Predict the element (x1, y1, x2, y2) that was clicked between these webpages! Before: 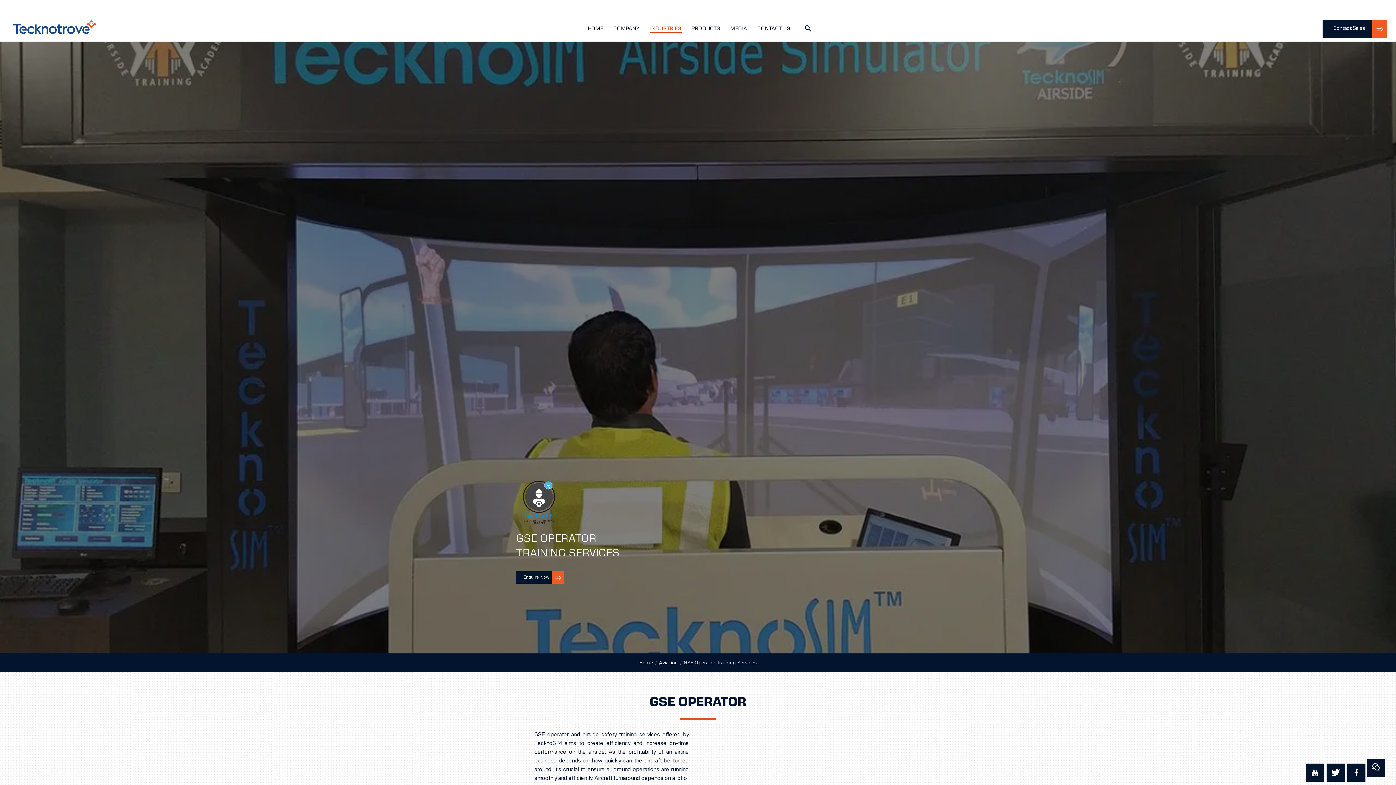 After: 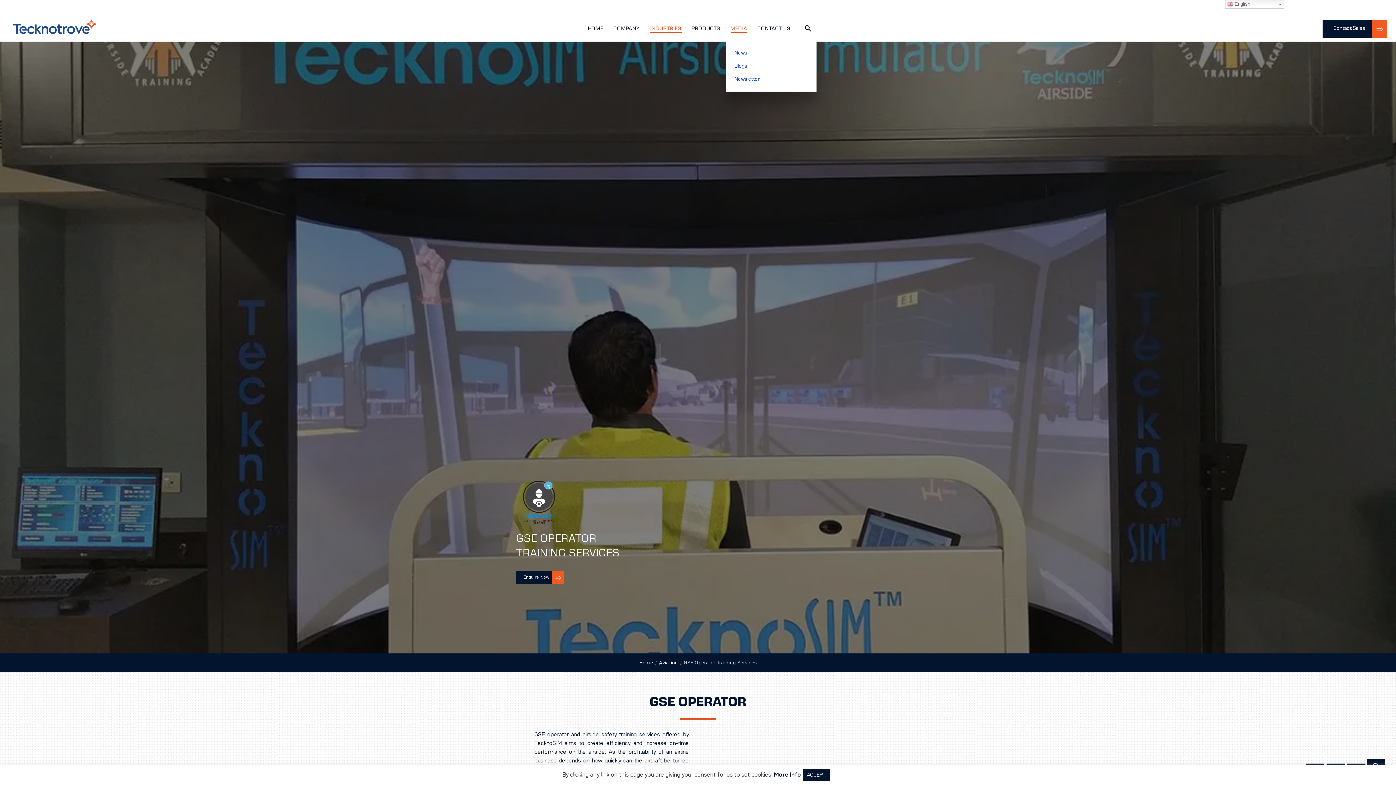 Action: bbox: (725, 16, 752, 41) label: MEDIA